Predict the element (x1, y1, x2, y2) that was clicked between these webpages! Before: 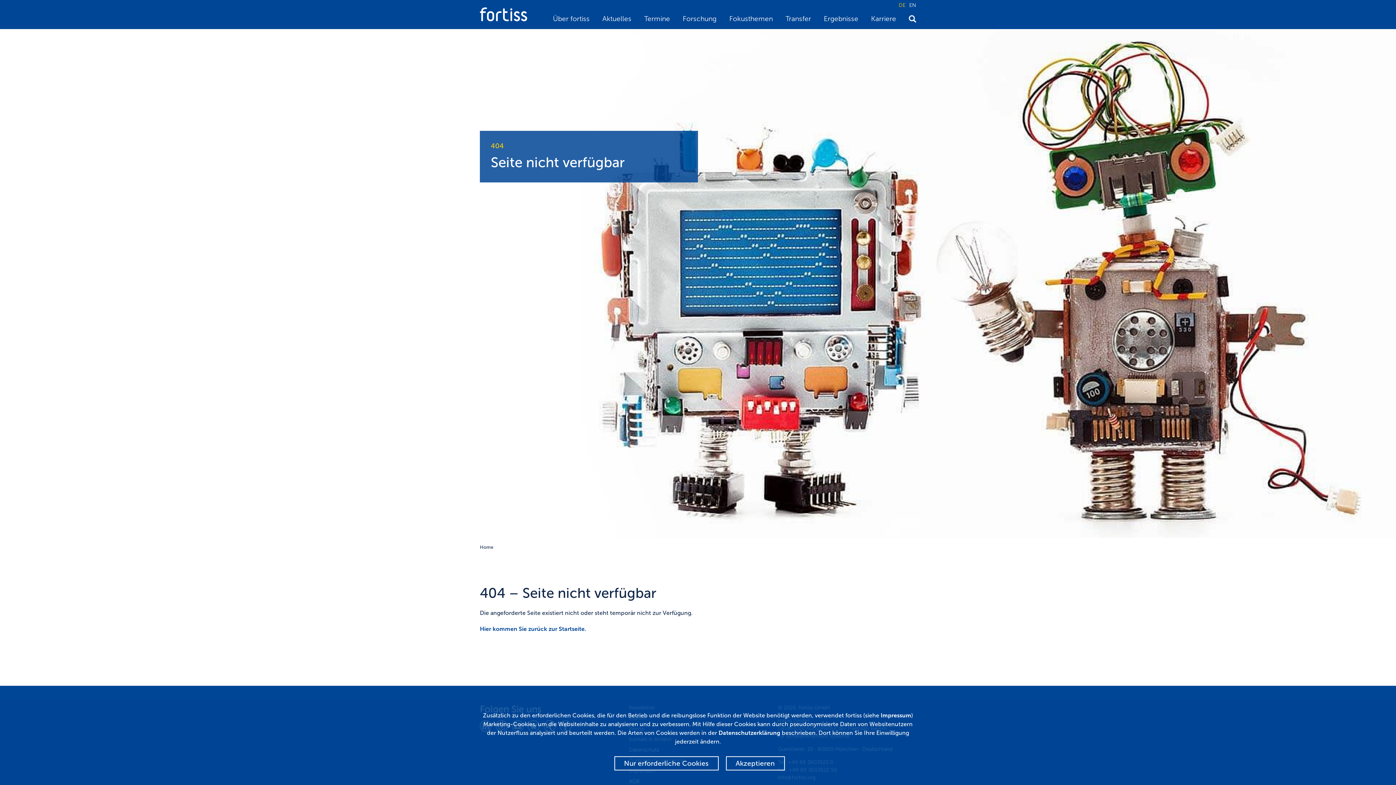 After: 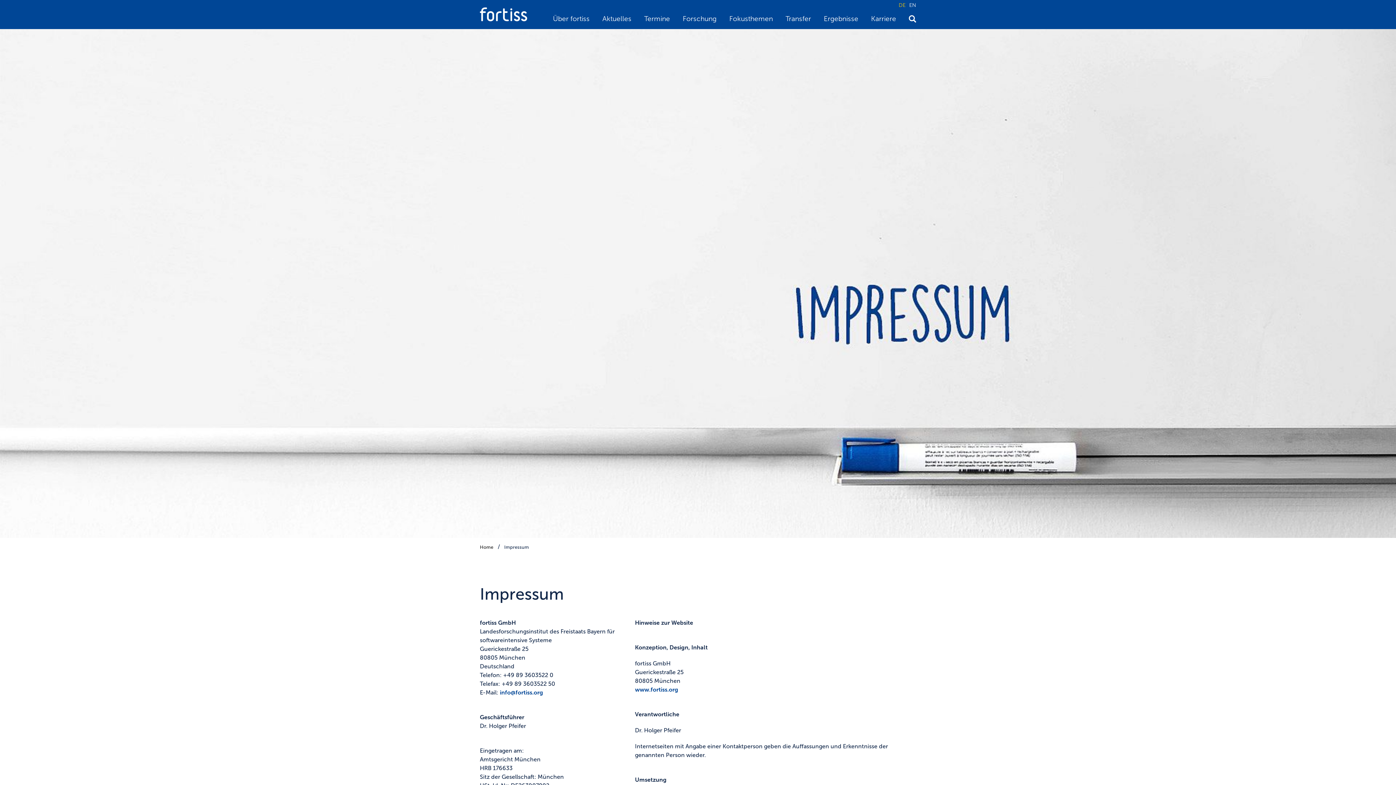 Action: bbox: (880, 712, 911, 719) label: Impressum